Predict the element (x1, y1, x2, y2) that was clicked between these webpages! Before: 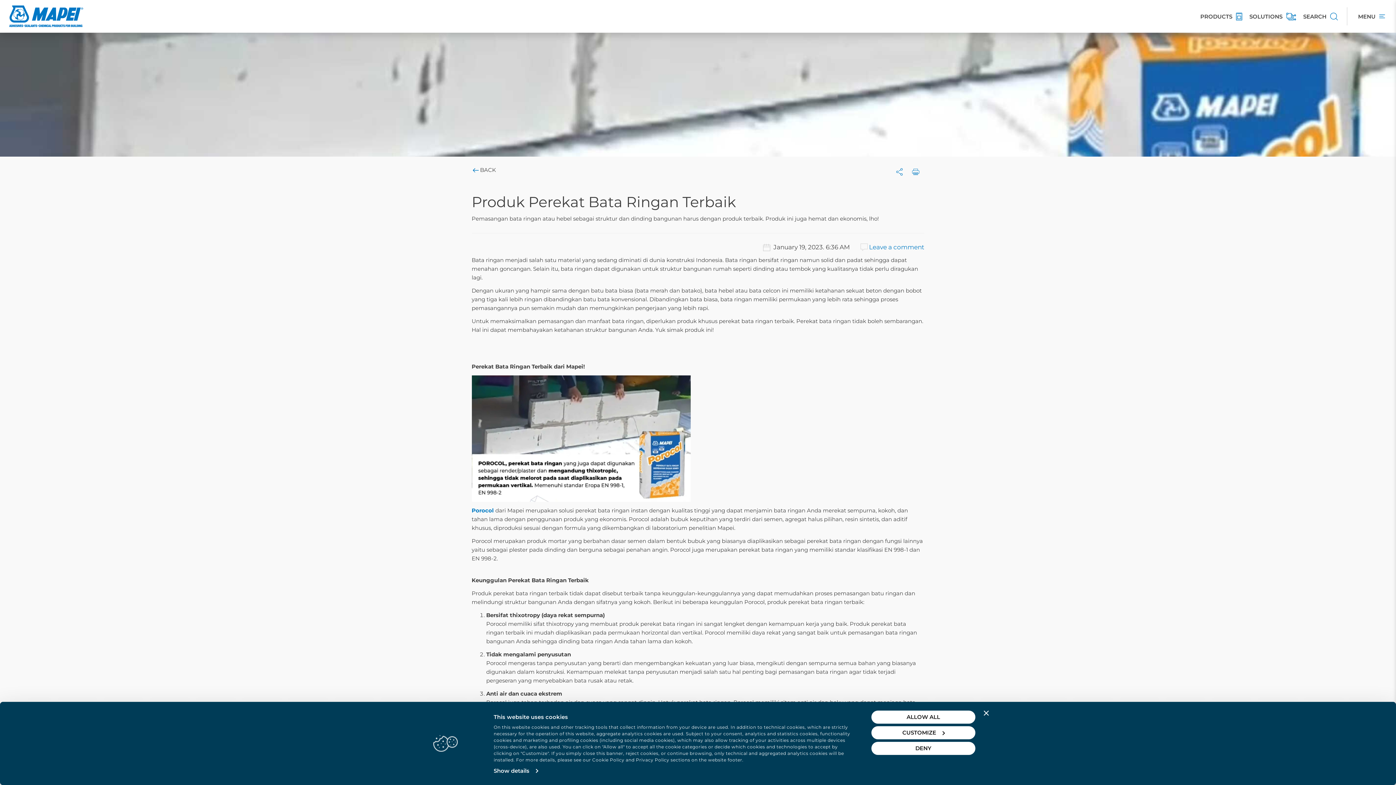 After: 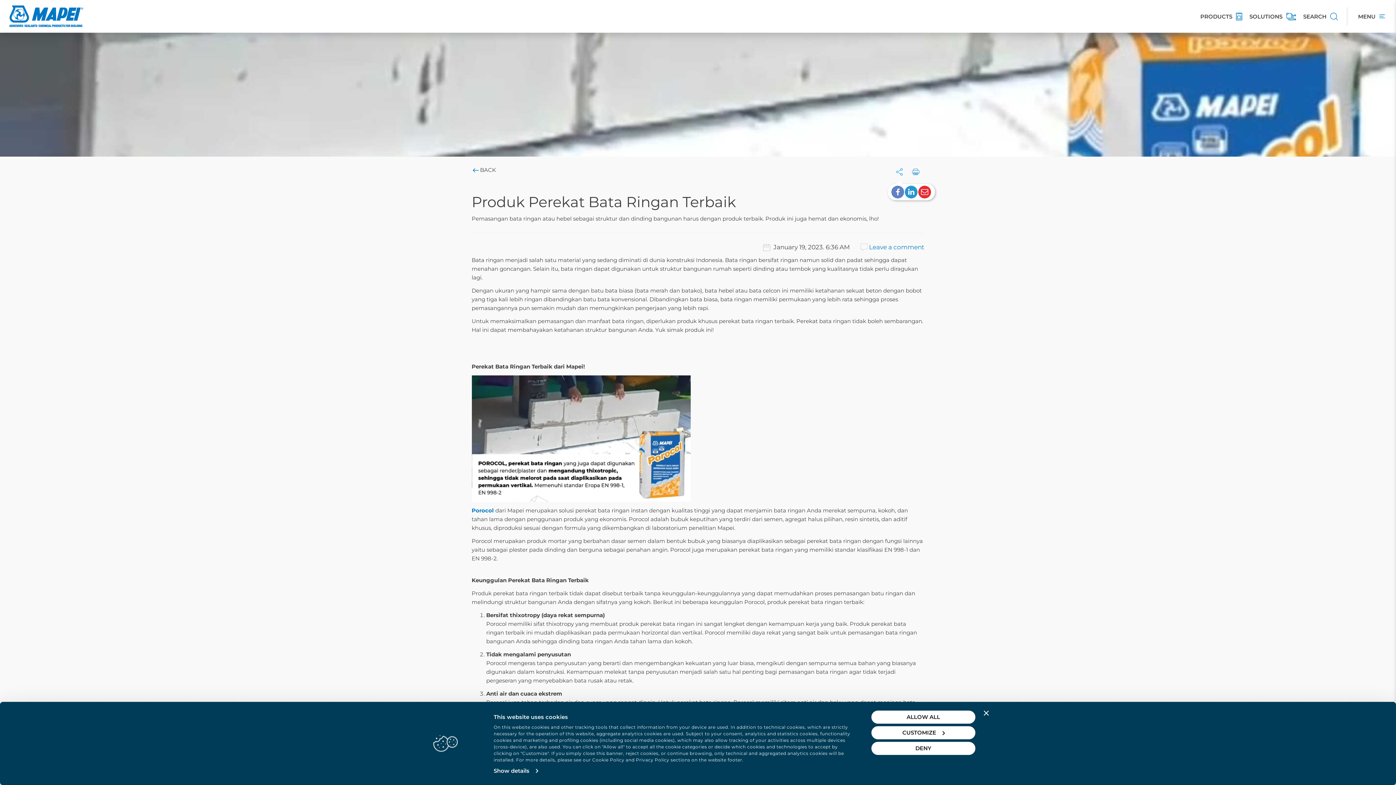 Action: bbox: (892, 164, 906, 178)